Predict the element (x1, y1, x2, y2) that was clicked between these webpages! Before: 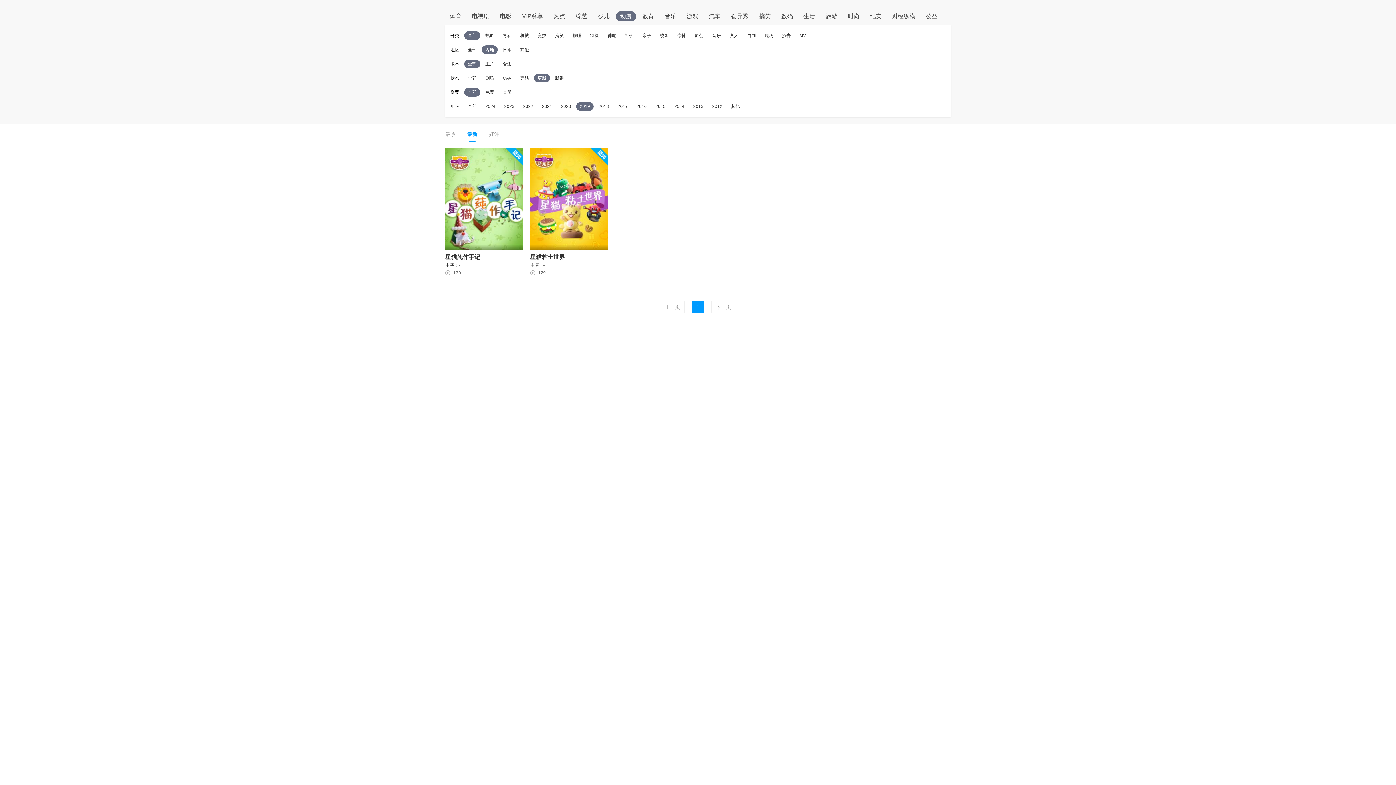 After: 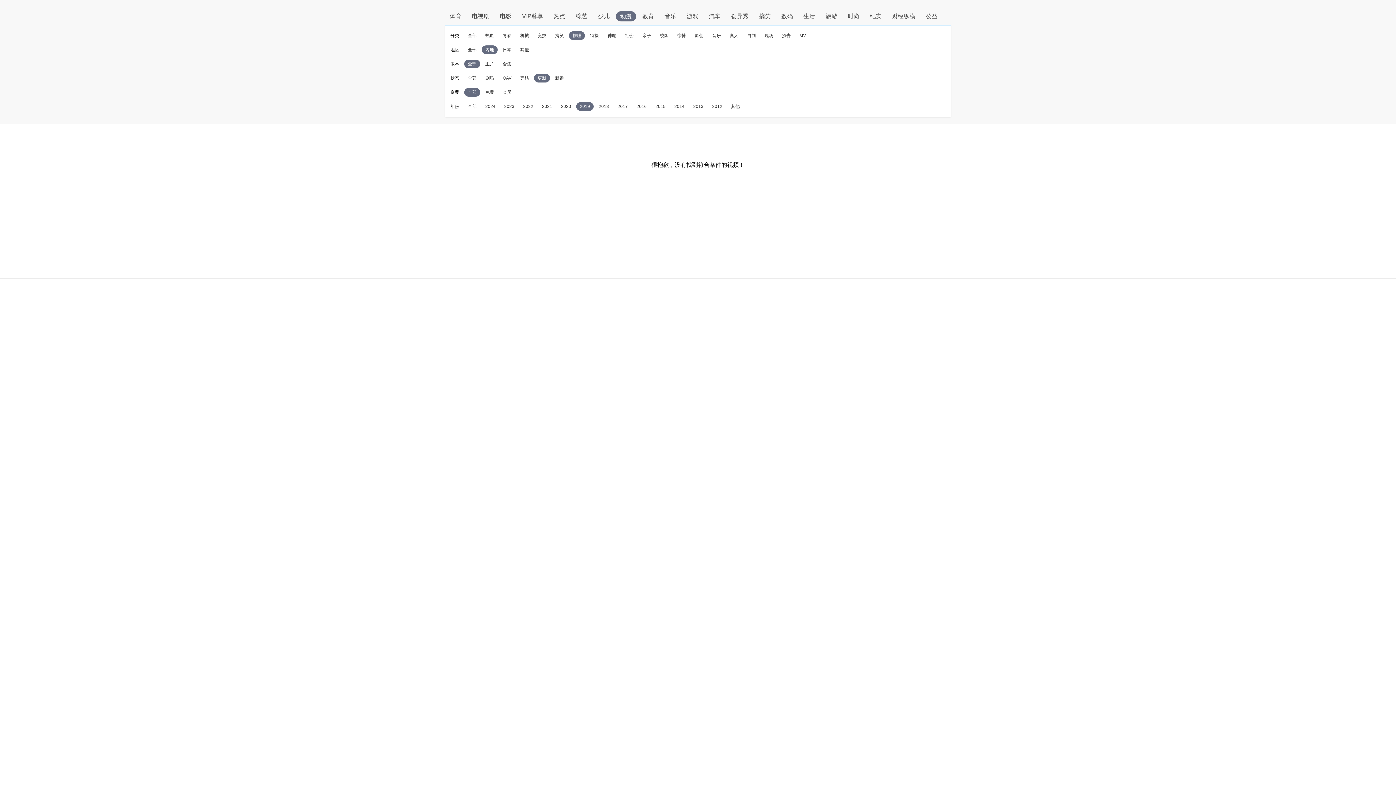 Action: bbox: (572, 33, 581, 38) label: 推理